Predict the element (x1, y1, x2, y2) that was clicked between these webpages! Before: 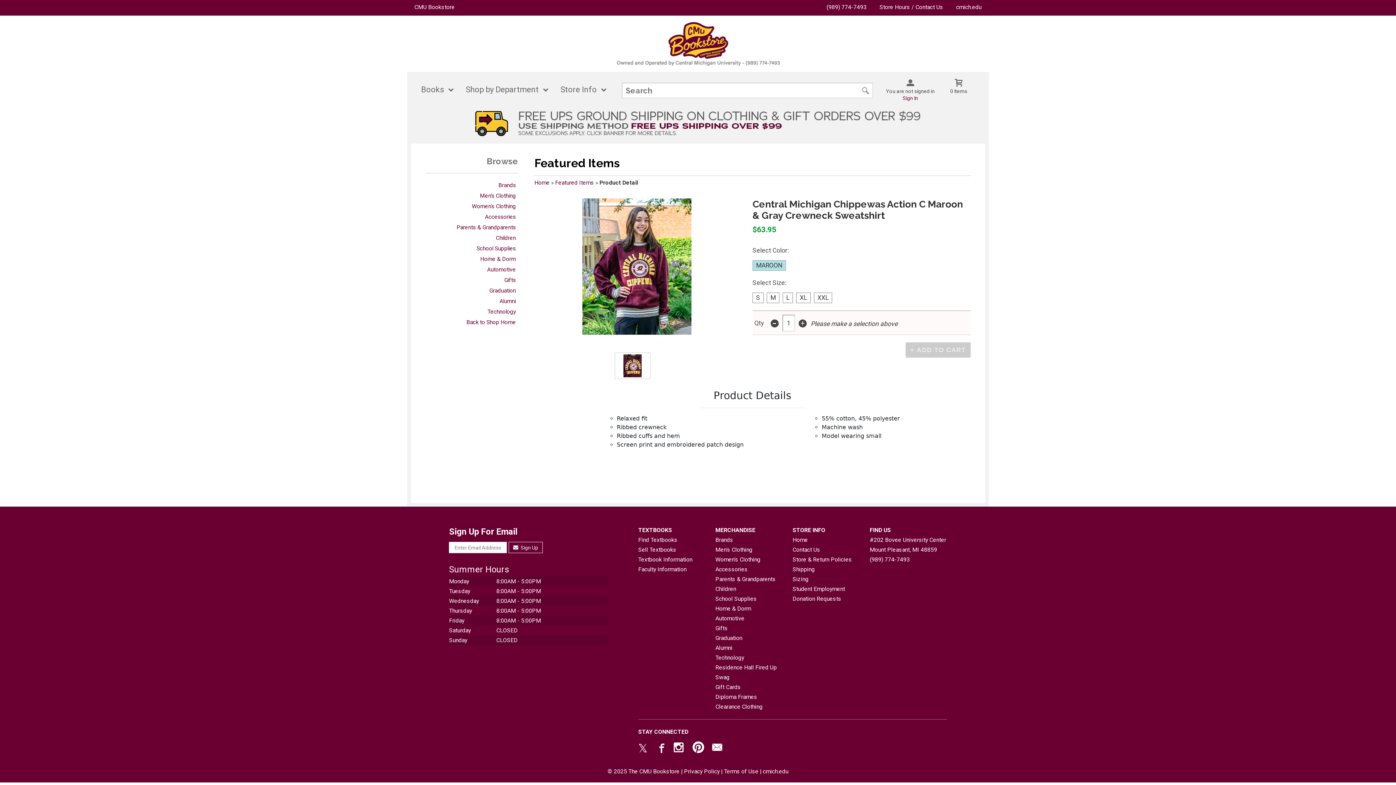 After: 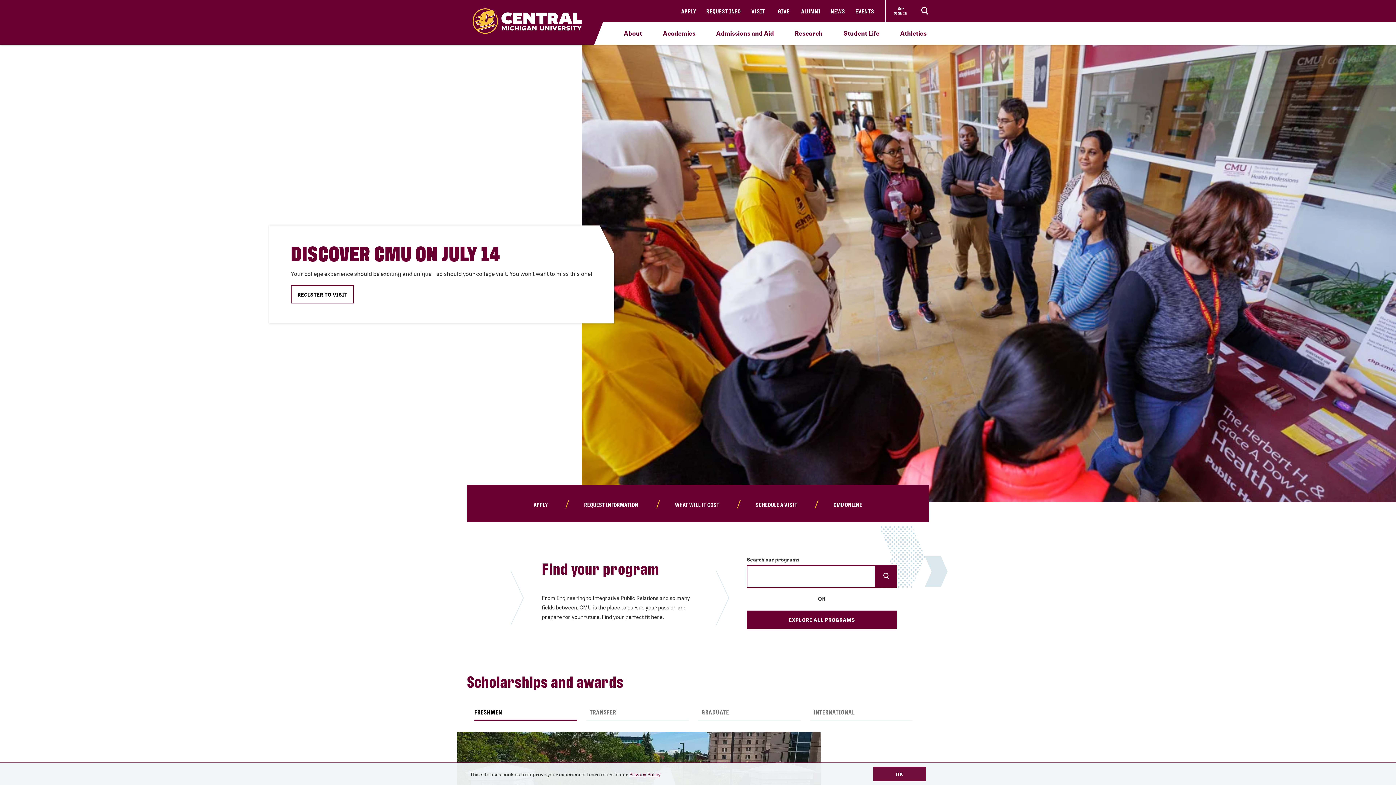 Action: bbox: (956, 3, 981, 10) label: cmich.edu